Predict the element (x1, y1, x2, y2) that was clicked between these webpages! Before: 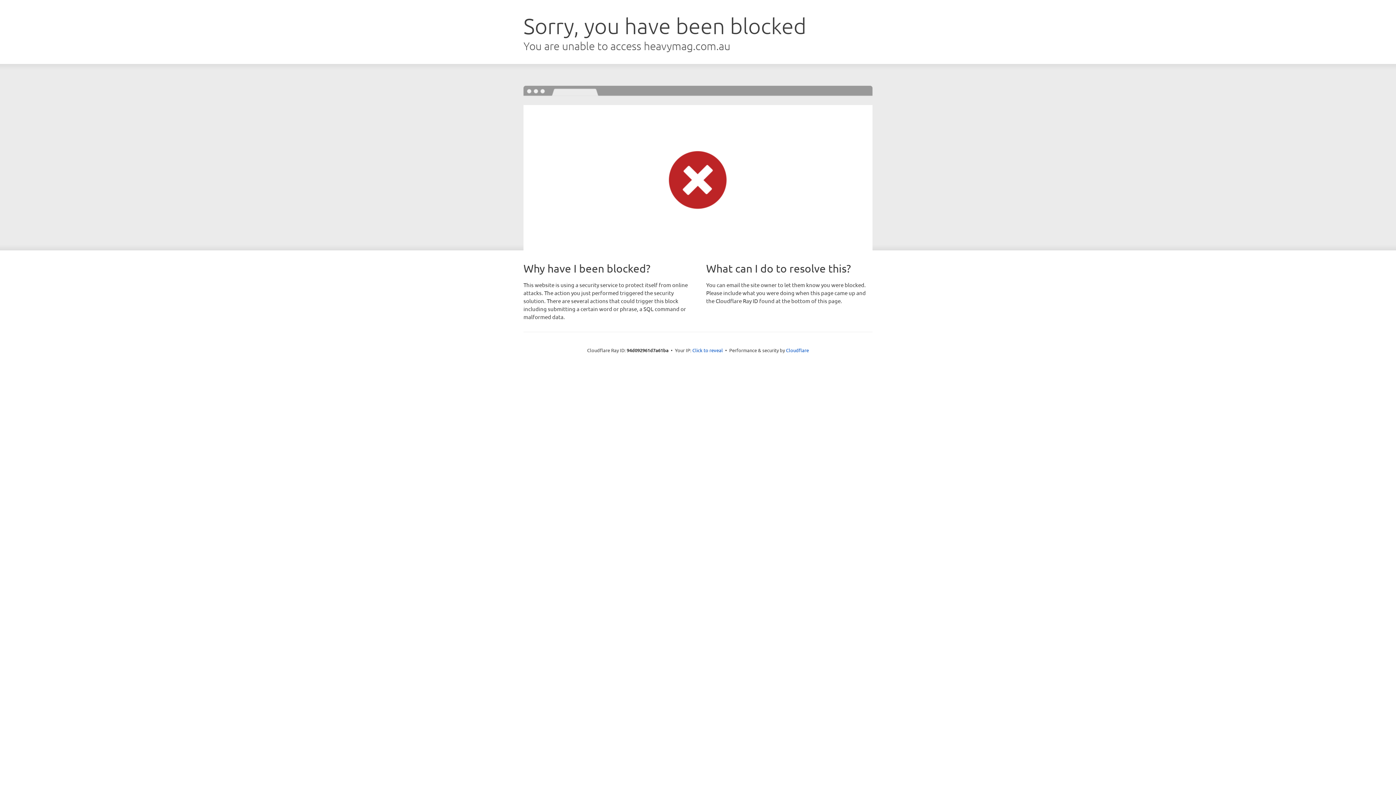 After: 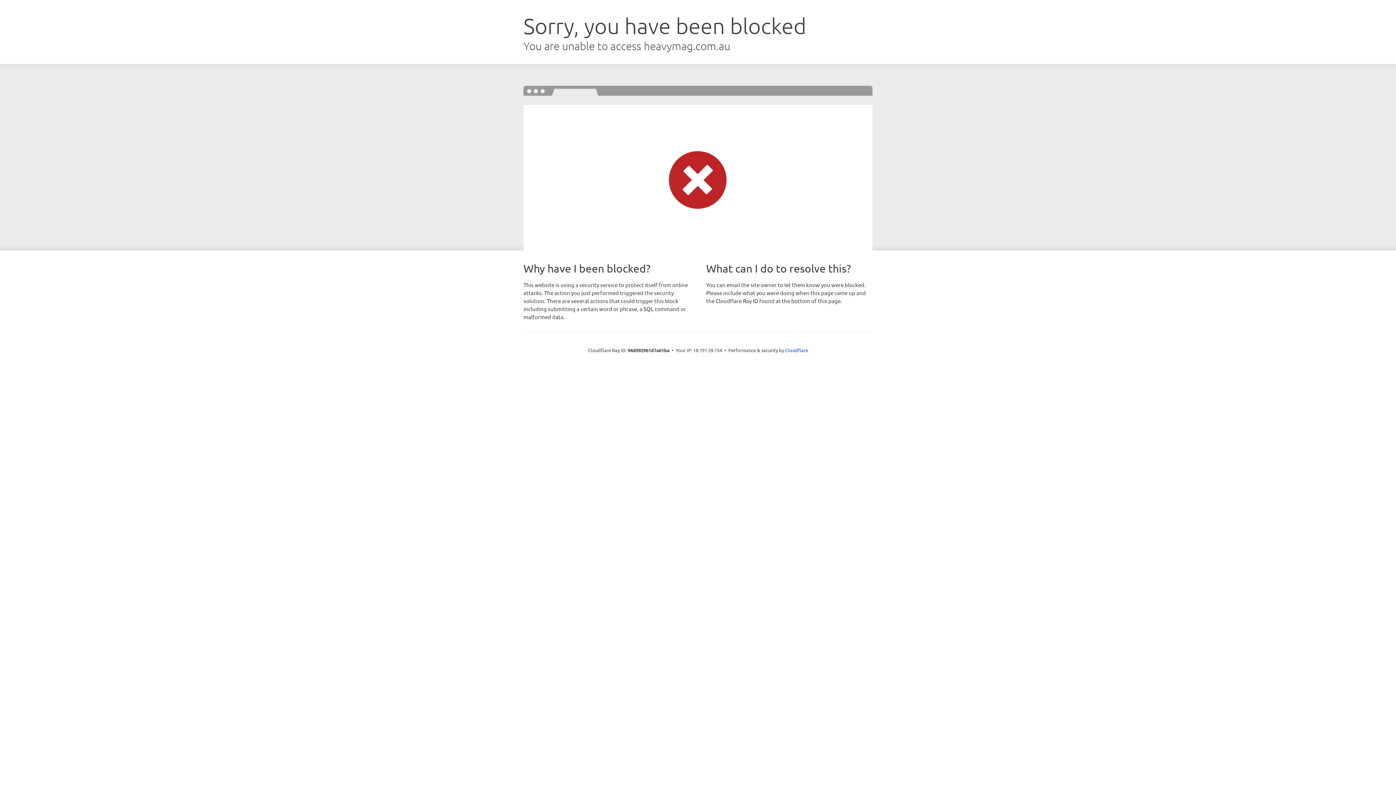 Action: bbox: (692, 346, 723, 353) label: Click to reveal